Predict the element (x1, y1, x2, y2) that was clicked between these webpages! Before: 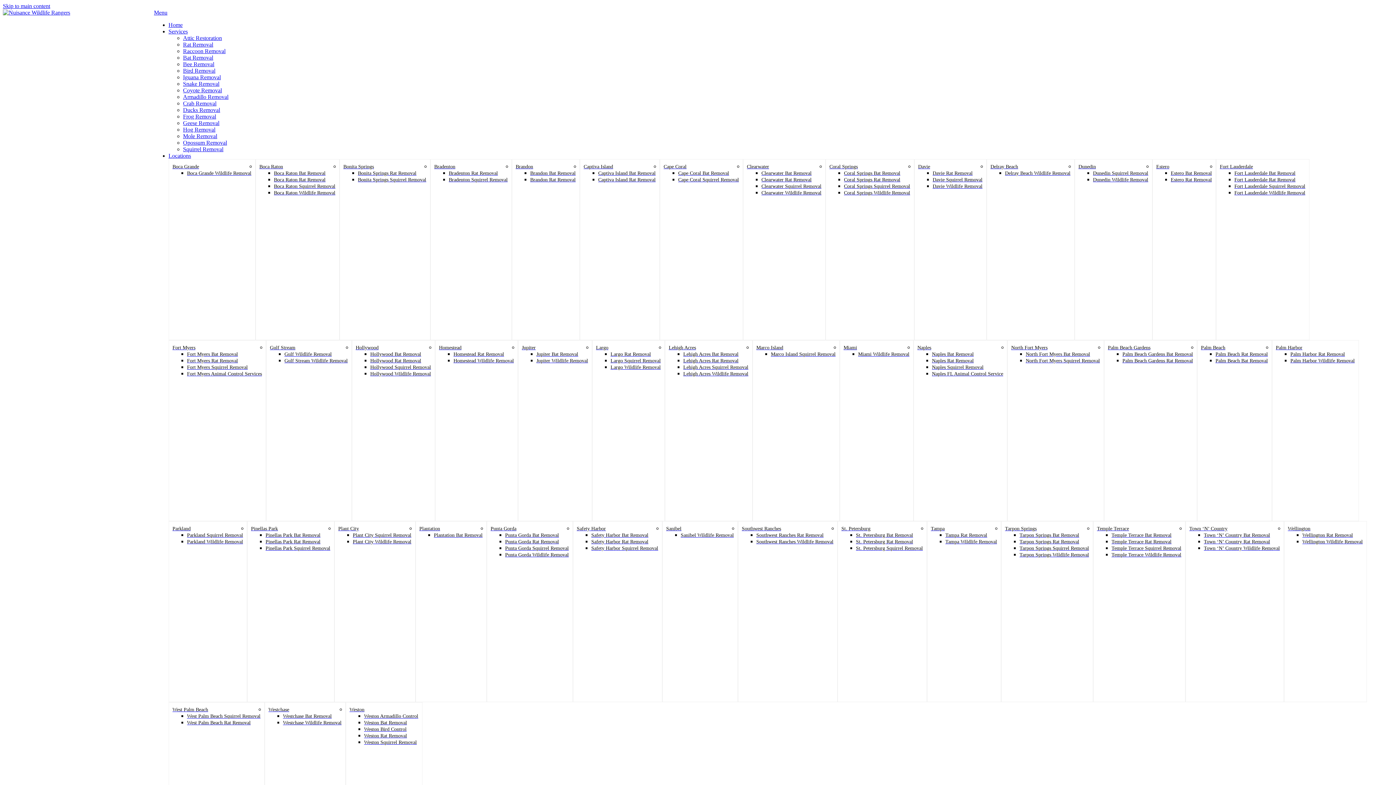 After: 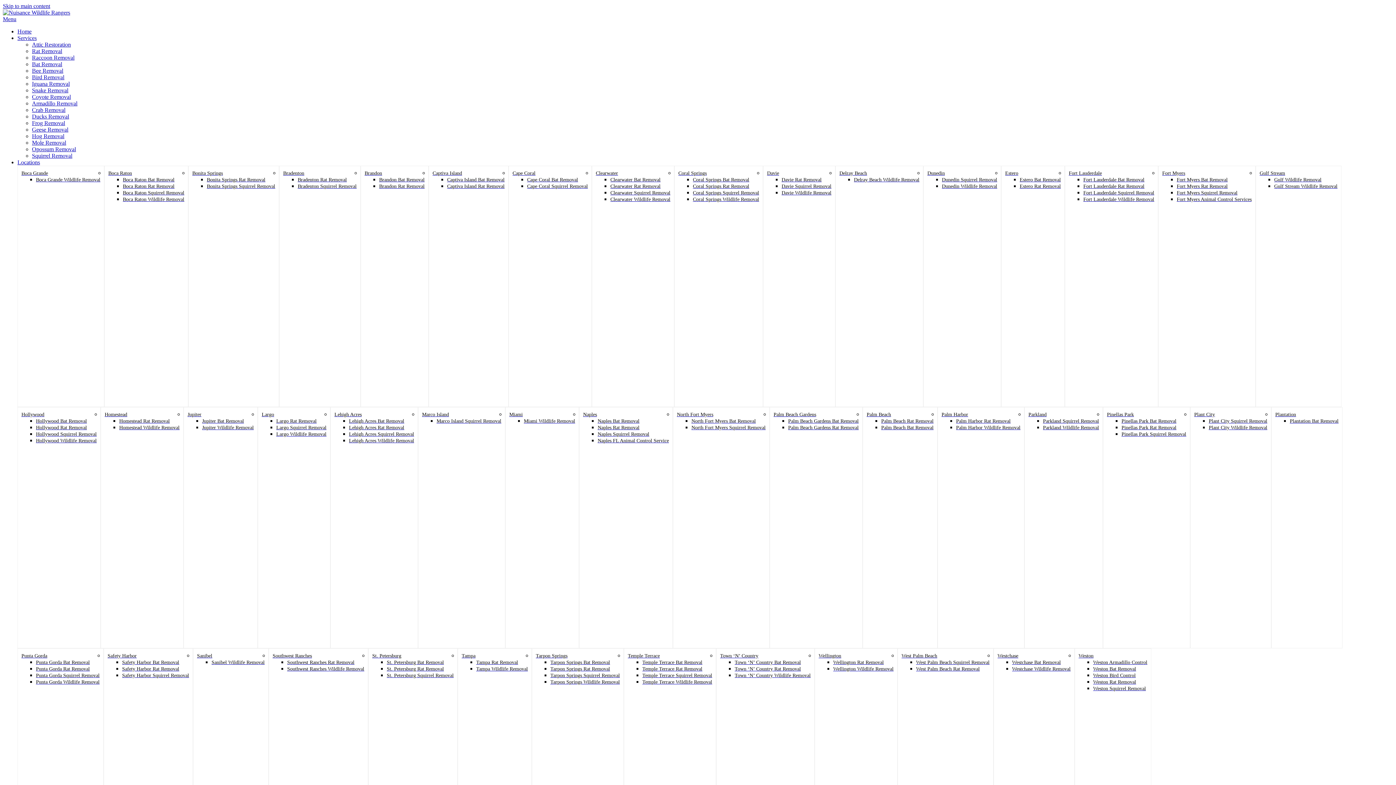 Action: label: Bonita Springs Squirrel Removal bbox: (358, 176, 426, 182)